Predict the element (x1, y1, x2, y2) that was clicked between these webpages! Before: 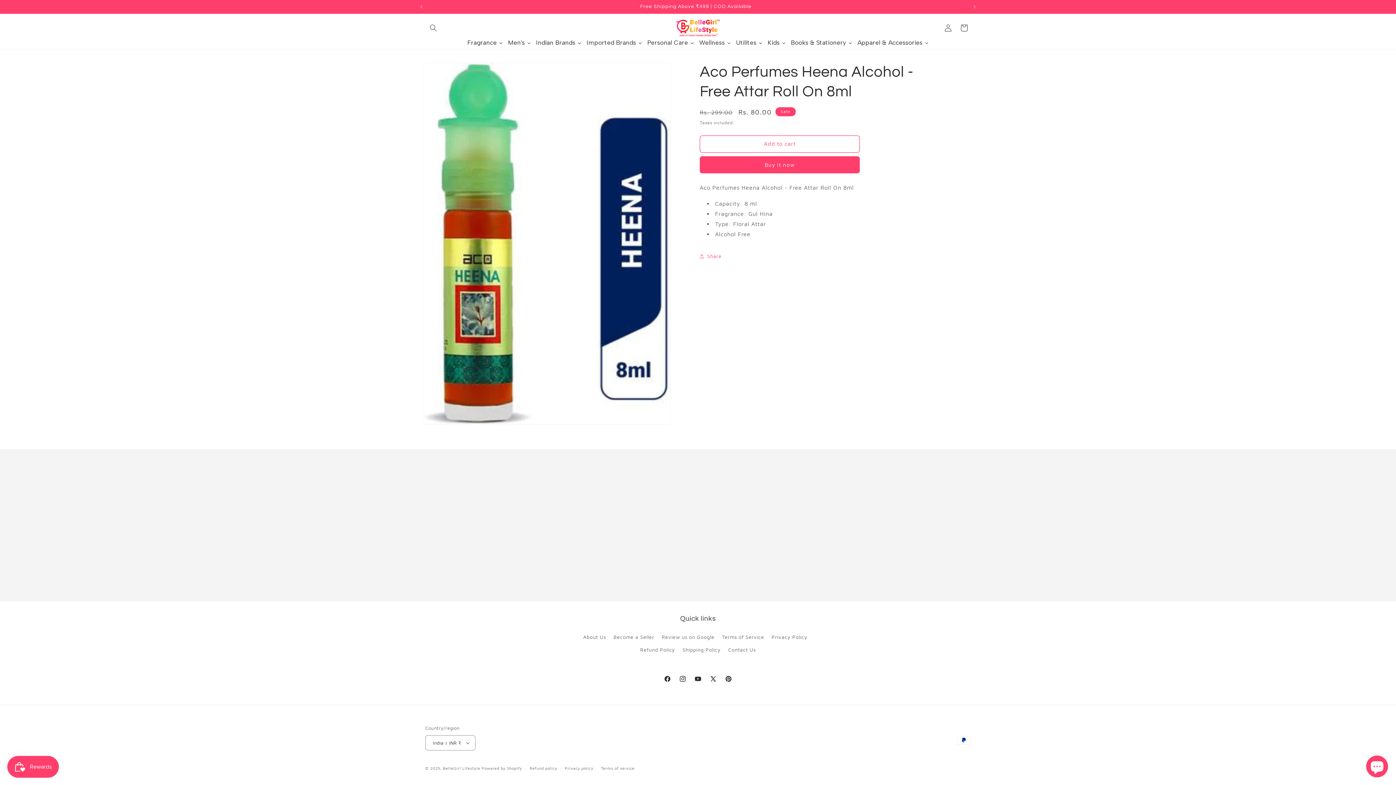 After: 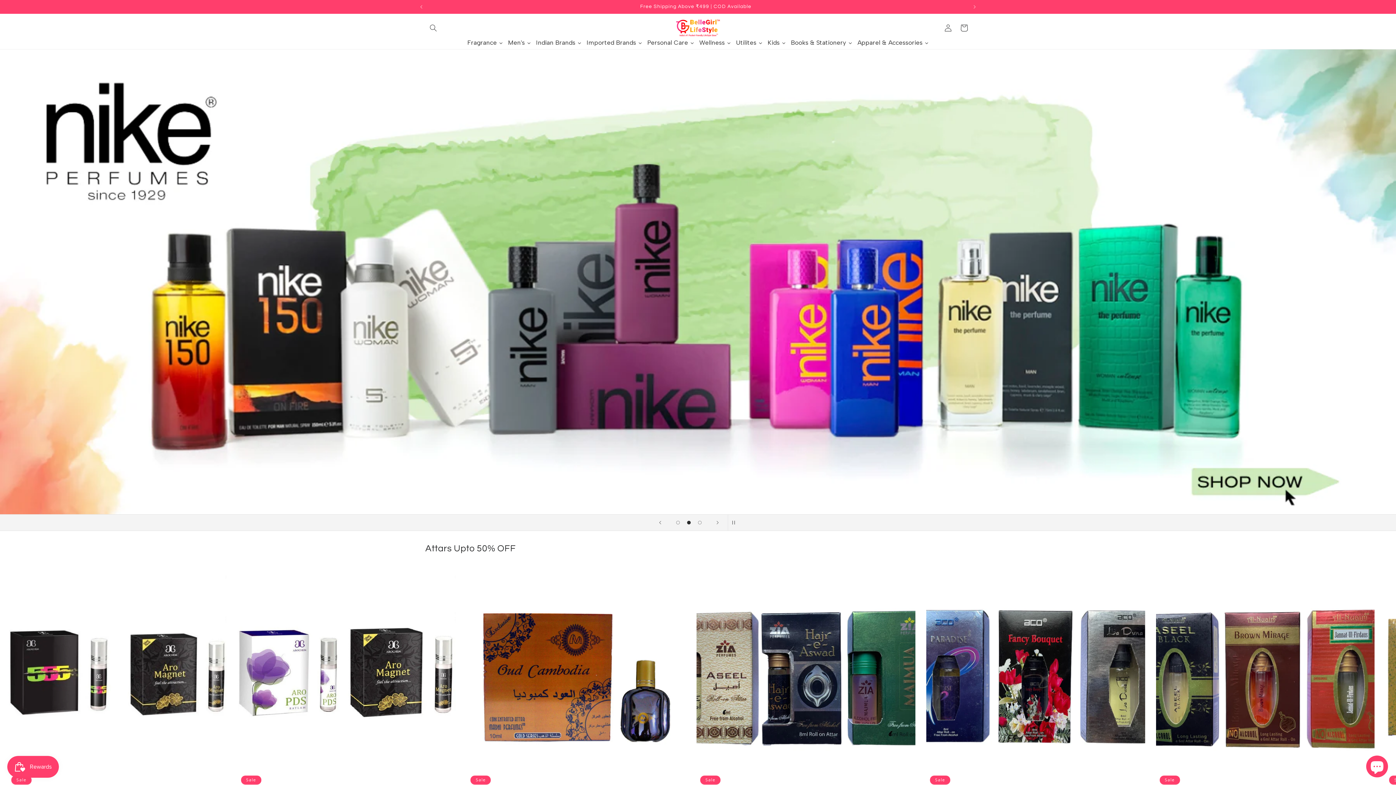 Action: bbox: (673, 16, 722, 39)